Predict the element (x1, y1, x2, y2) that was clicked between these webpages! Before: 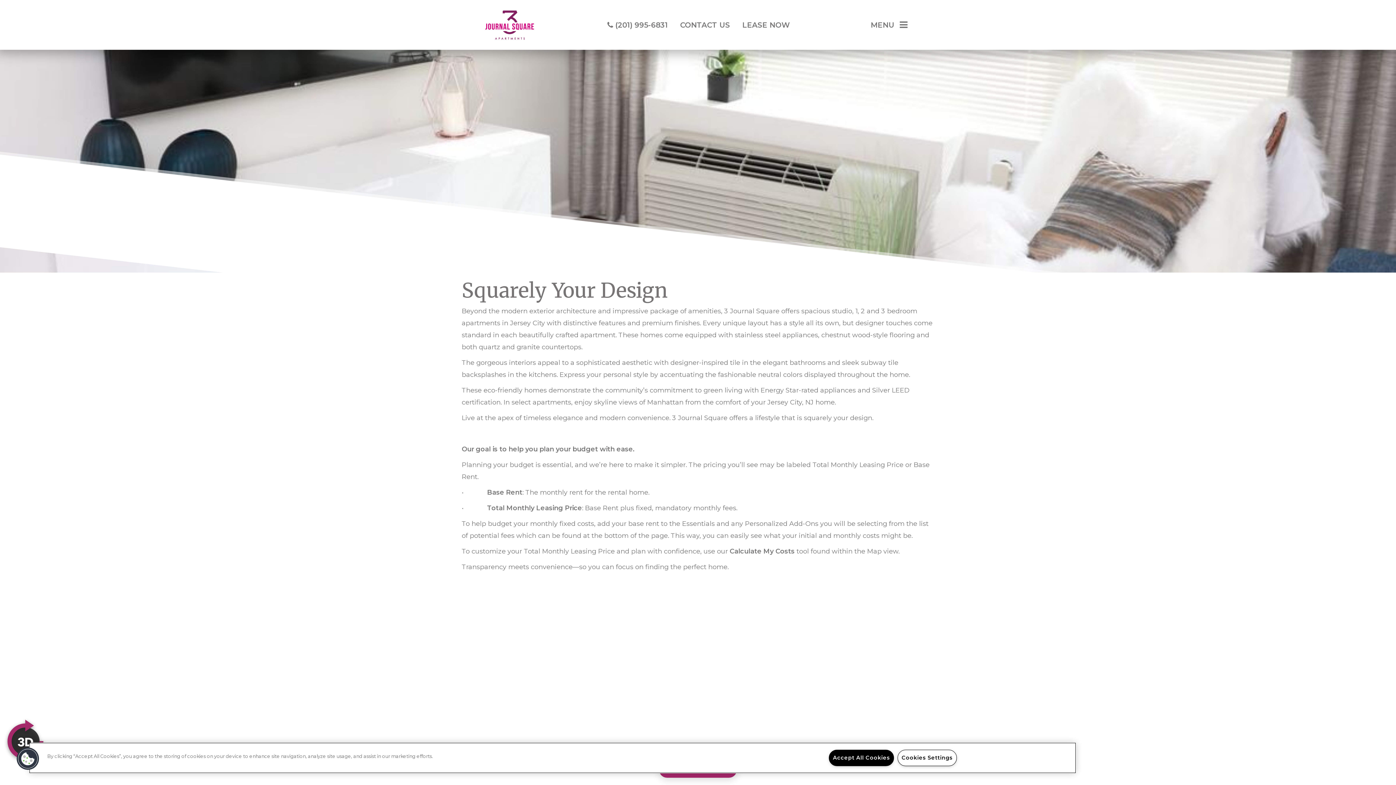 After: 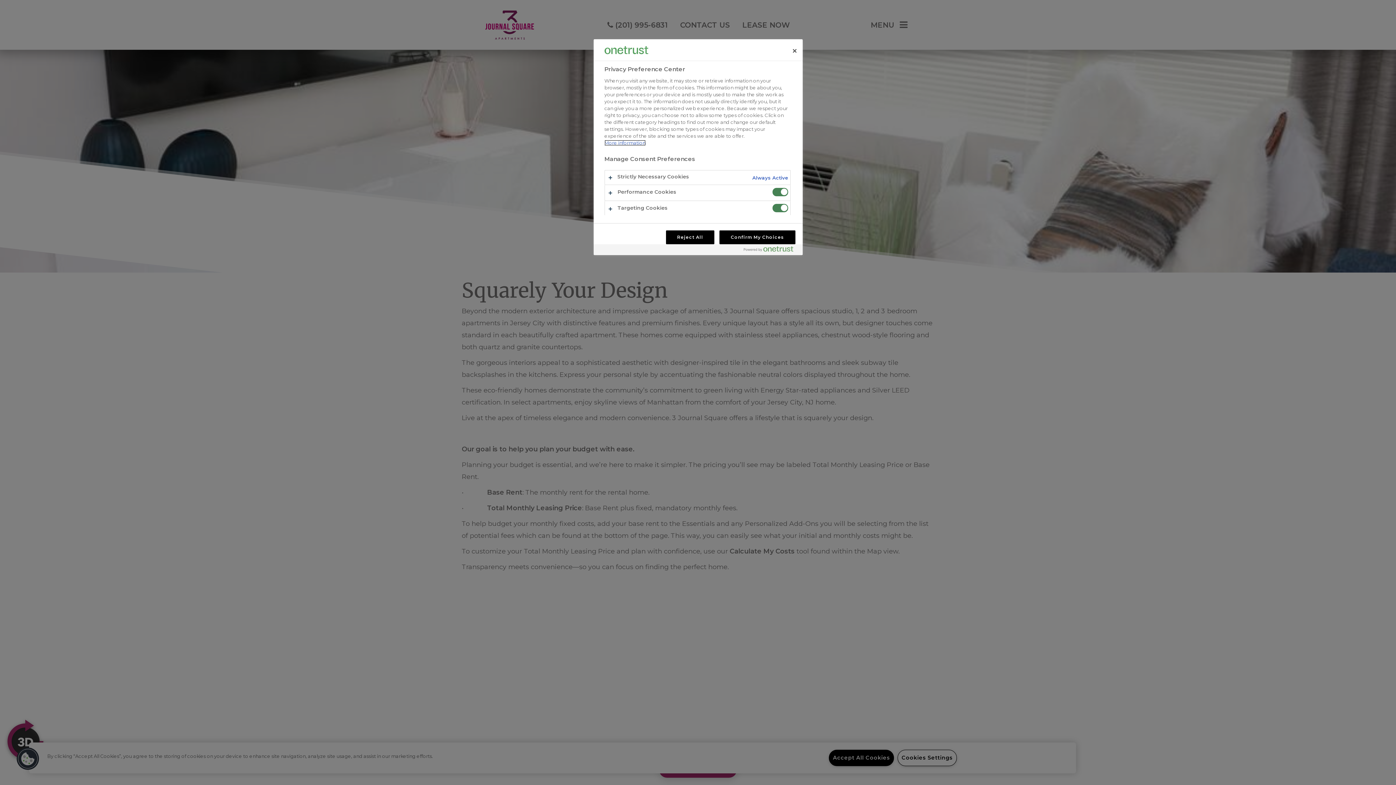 Action: bbox: (16, 747, 39, 770) label: Cookies